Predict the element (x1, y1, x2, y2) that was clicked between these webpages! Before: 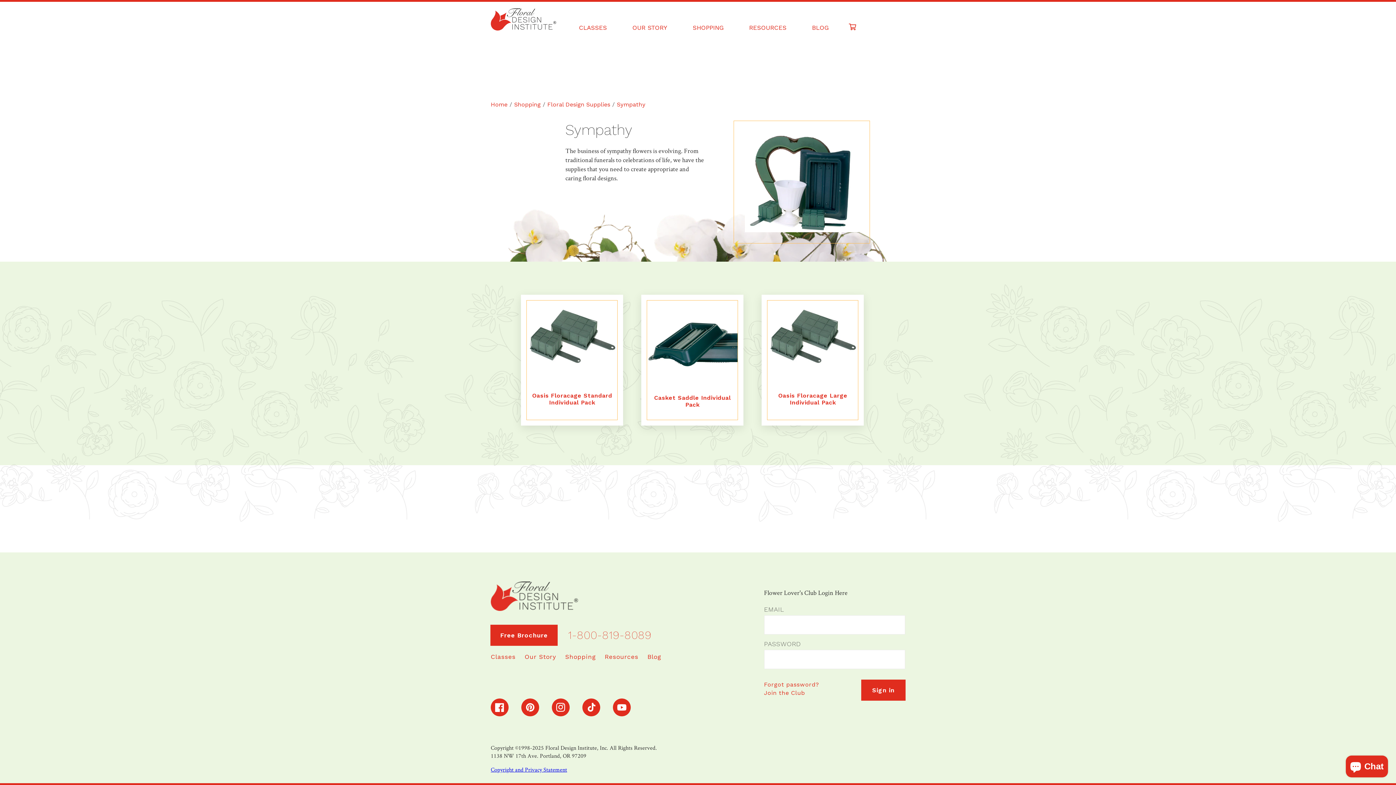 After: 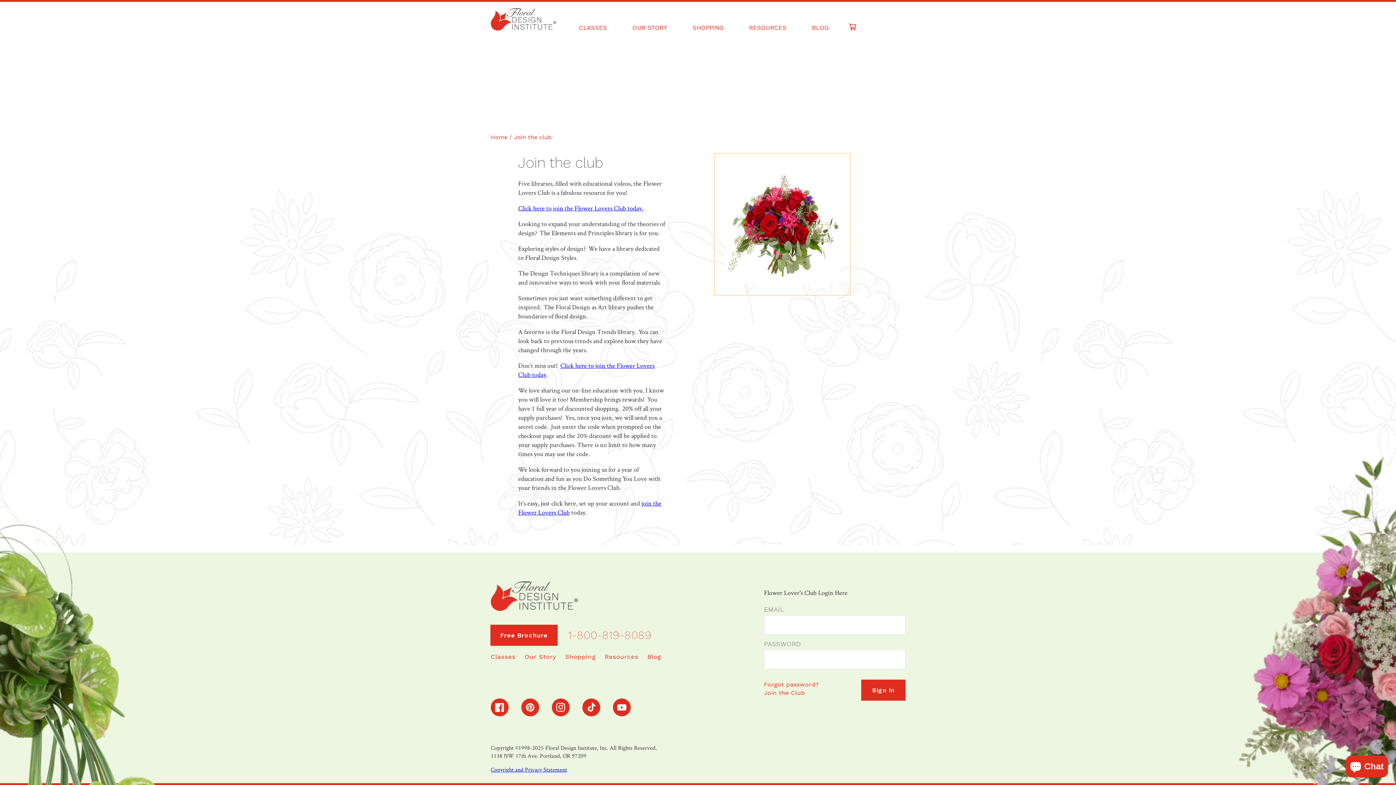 Action: bbox: (764, 689, 805, 696) label: Join the Club